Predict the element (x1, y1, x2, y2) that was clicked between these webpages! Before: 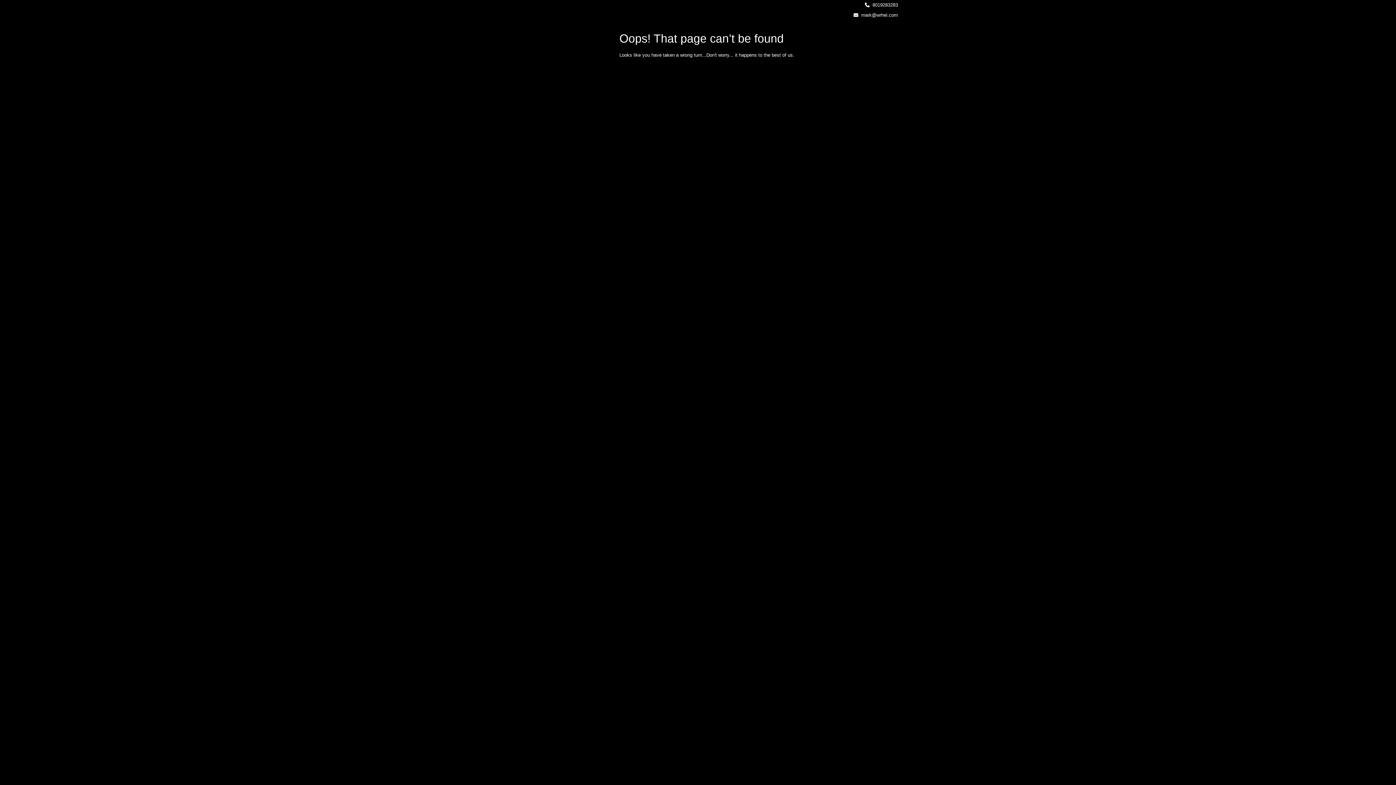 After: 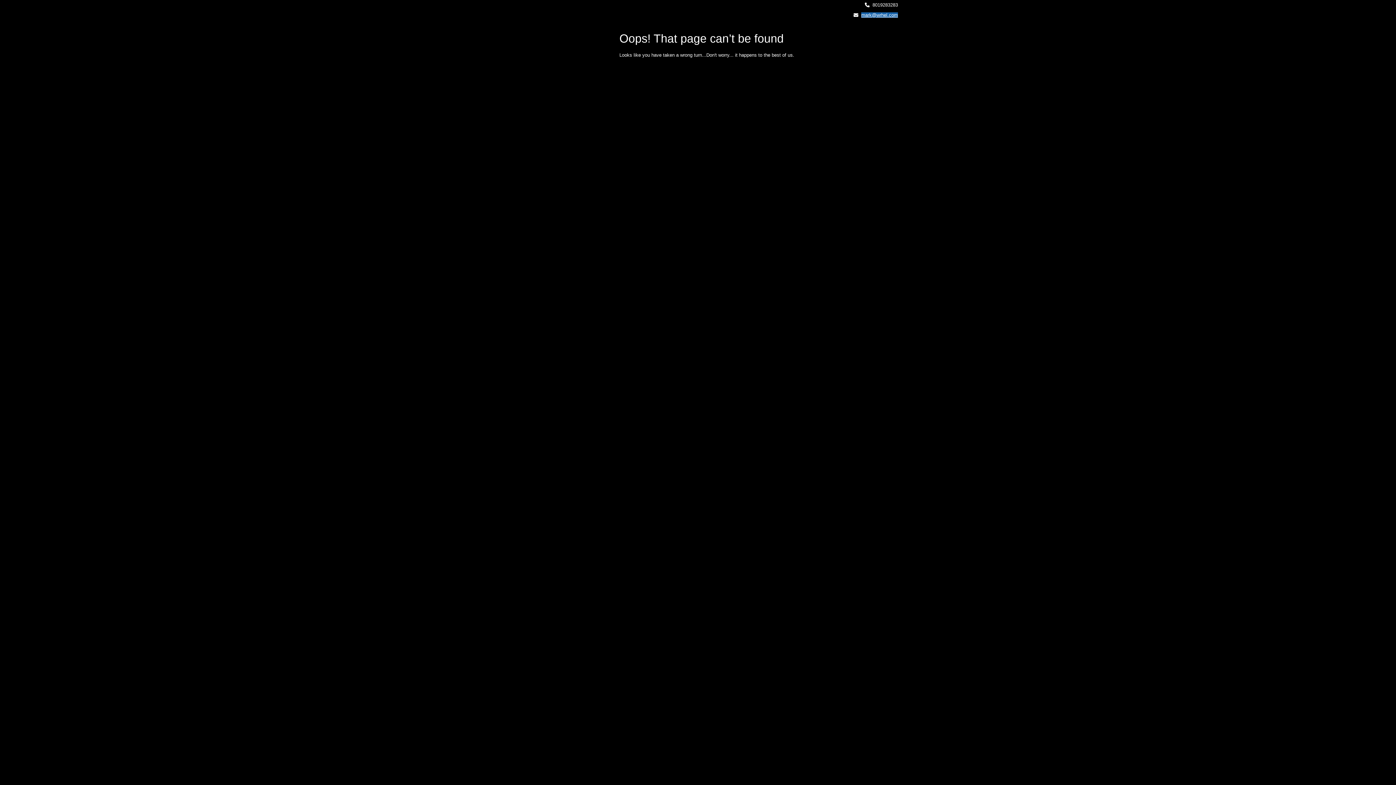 Action: label: mark@wrhel.com bbox: (861, 12, 898, 17)